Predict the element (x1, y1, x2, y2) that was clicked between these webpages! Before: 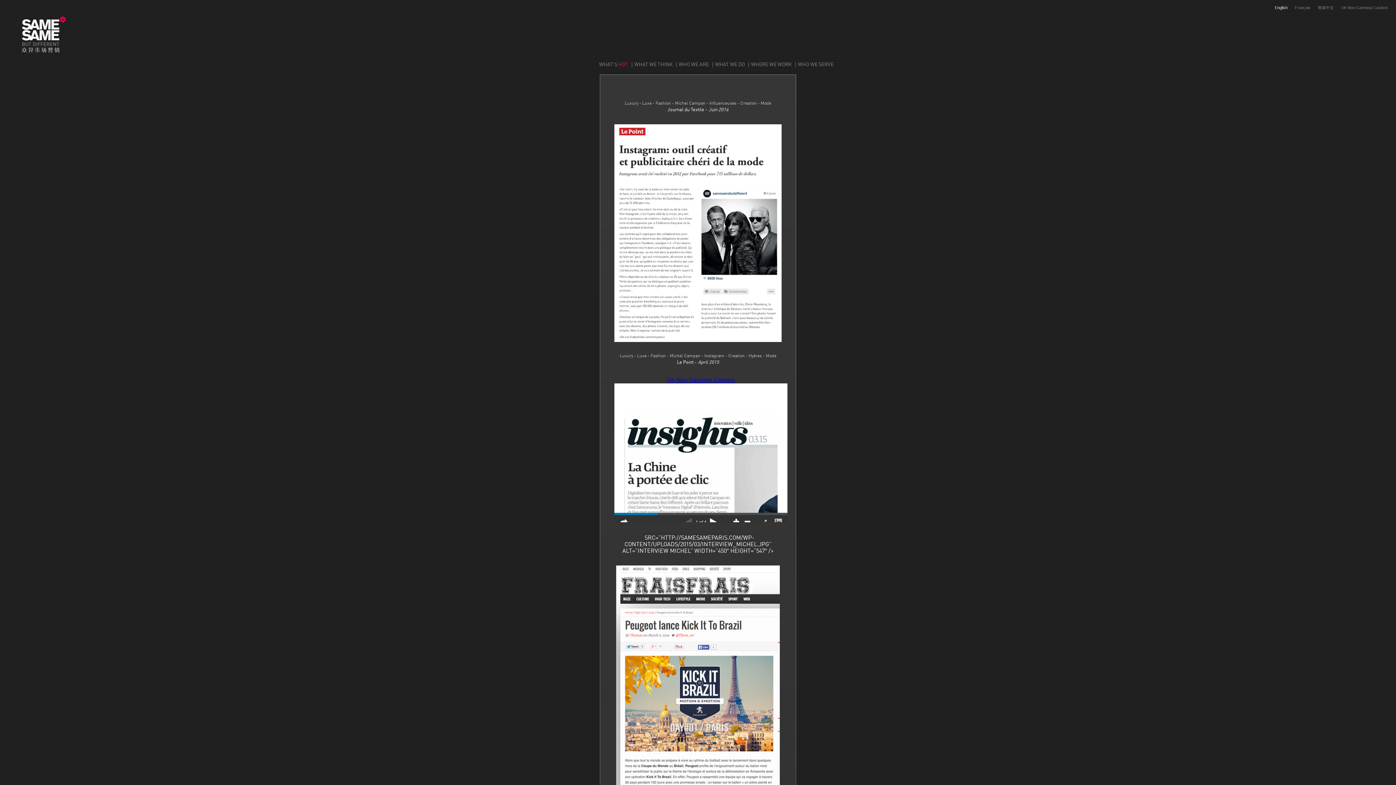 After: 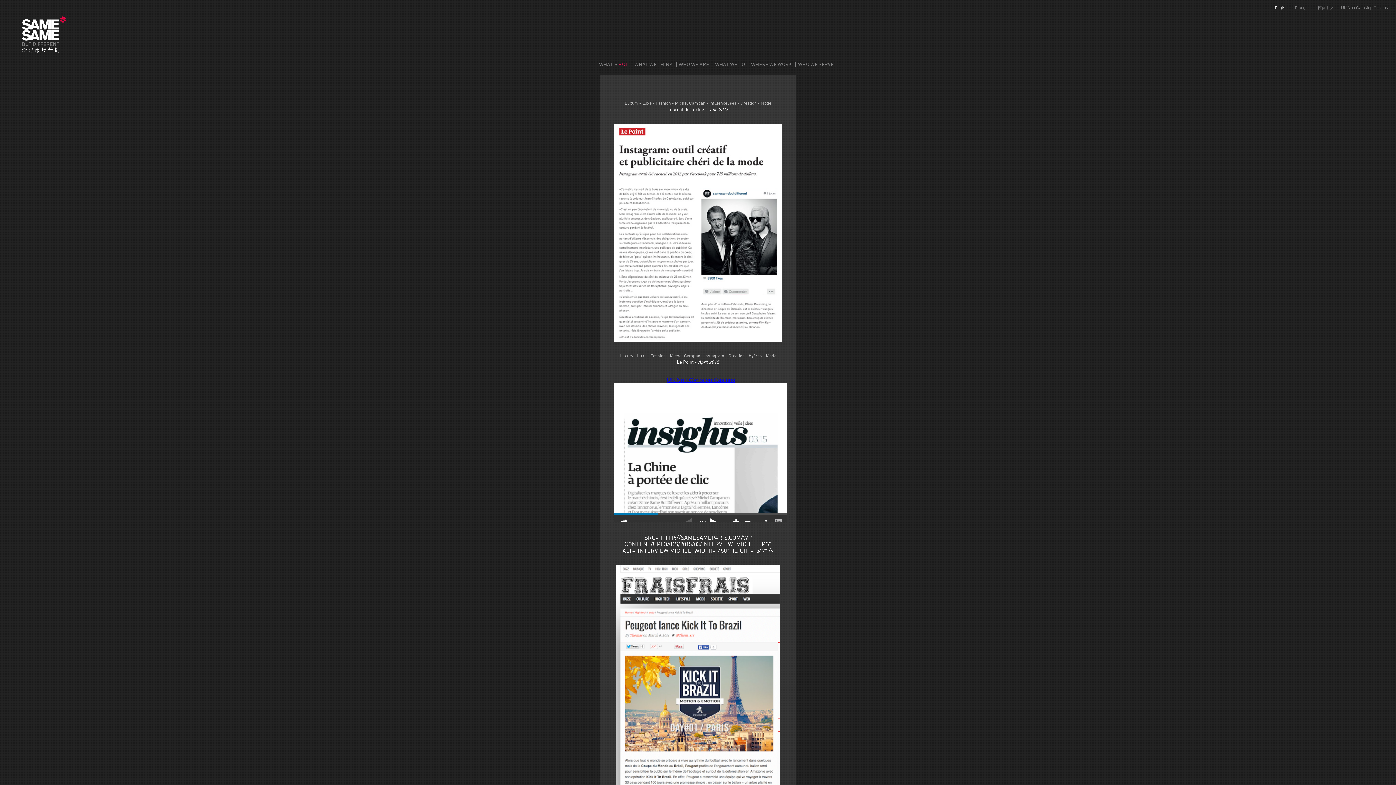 Action: bbox: (614, 230, 781, 236)